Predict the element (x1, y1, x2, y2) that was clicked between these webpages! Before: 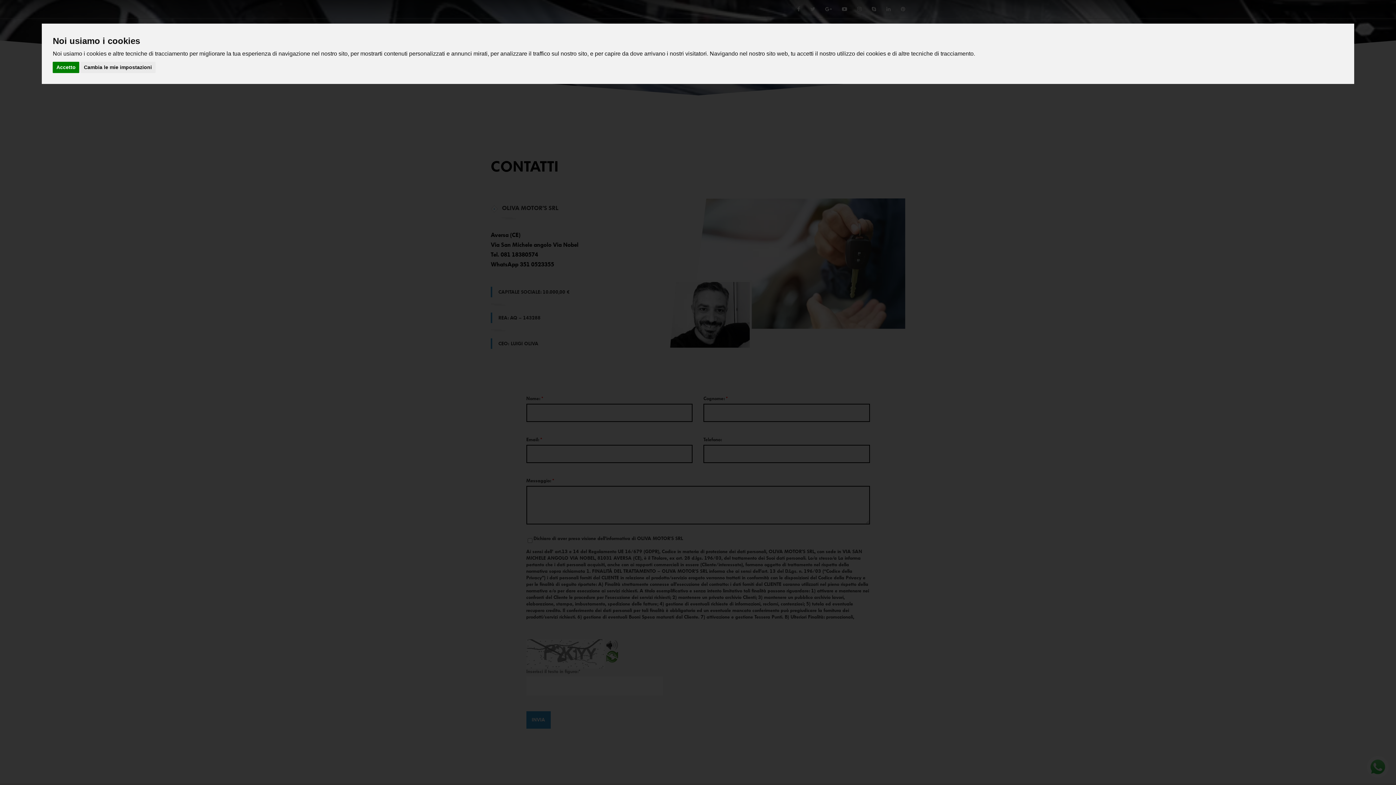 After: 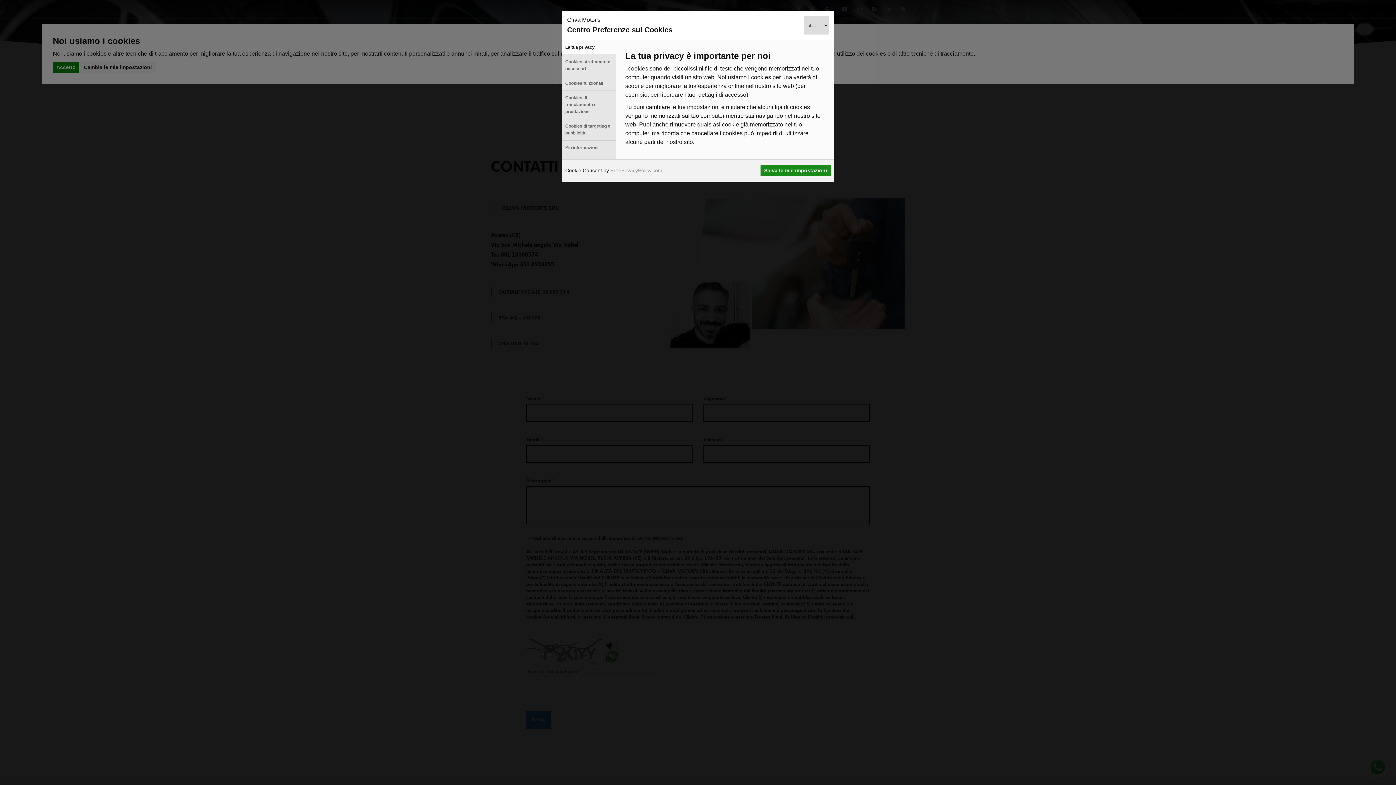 Action: bbox: (80, 61, 155, 73) label: Cambia le mie impostazioni